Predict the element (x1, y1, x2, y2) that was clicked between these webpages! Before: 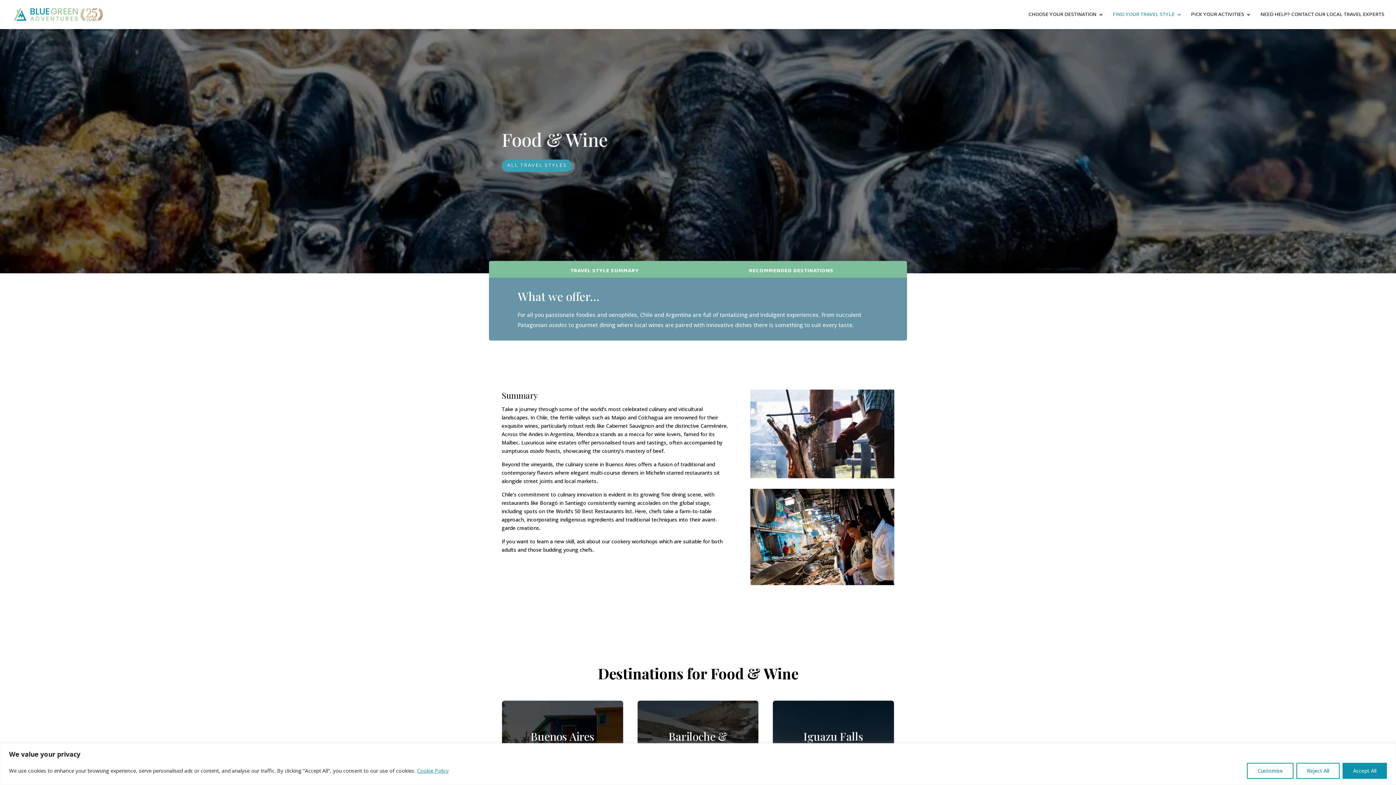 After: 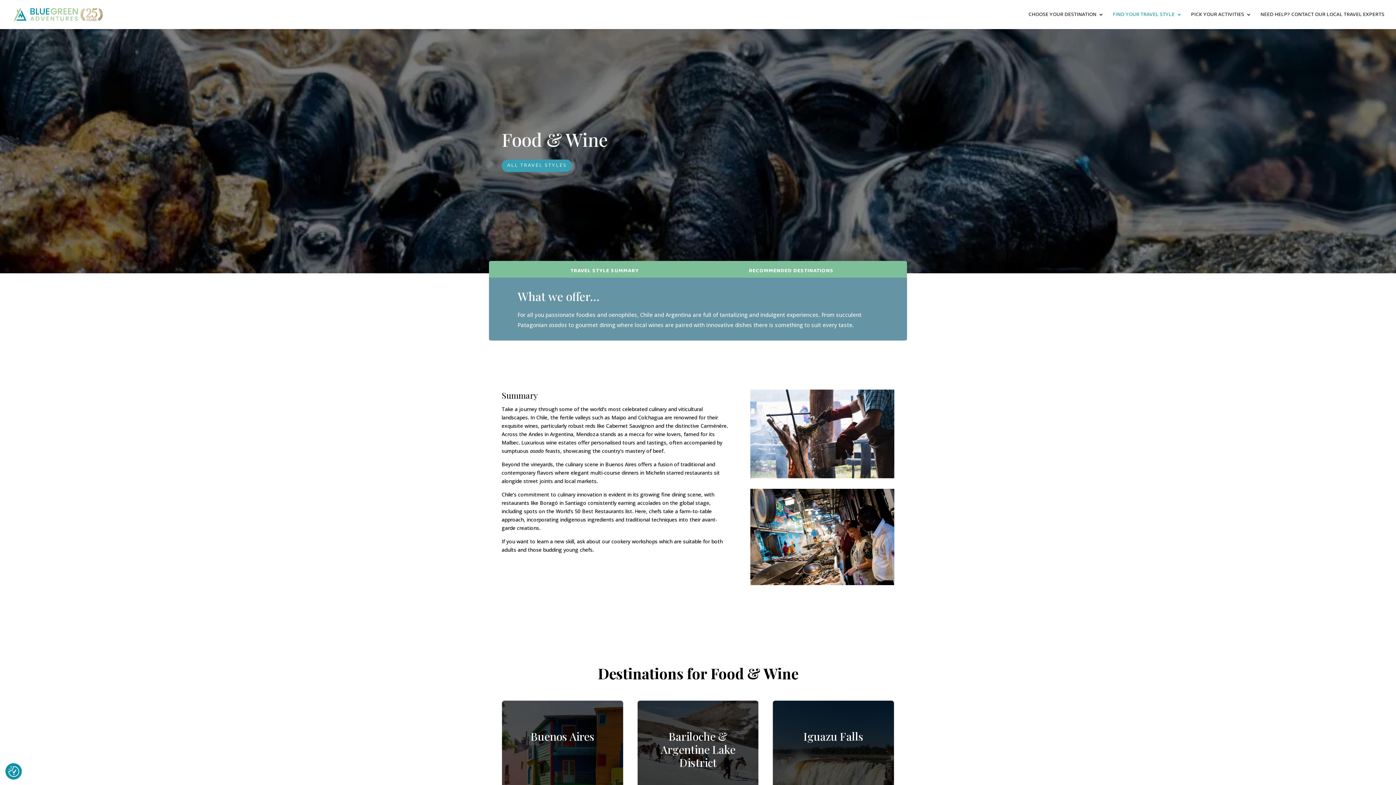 Action: label: Reject All bbox: (1296, 763, 1340, 779)